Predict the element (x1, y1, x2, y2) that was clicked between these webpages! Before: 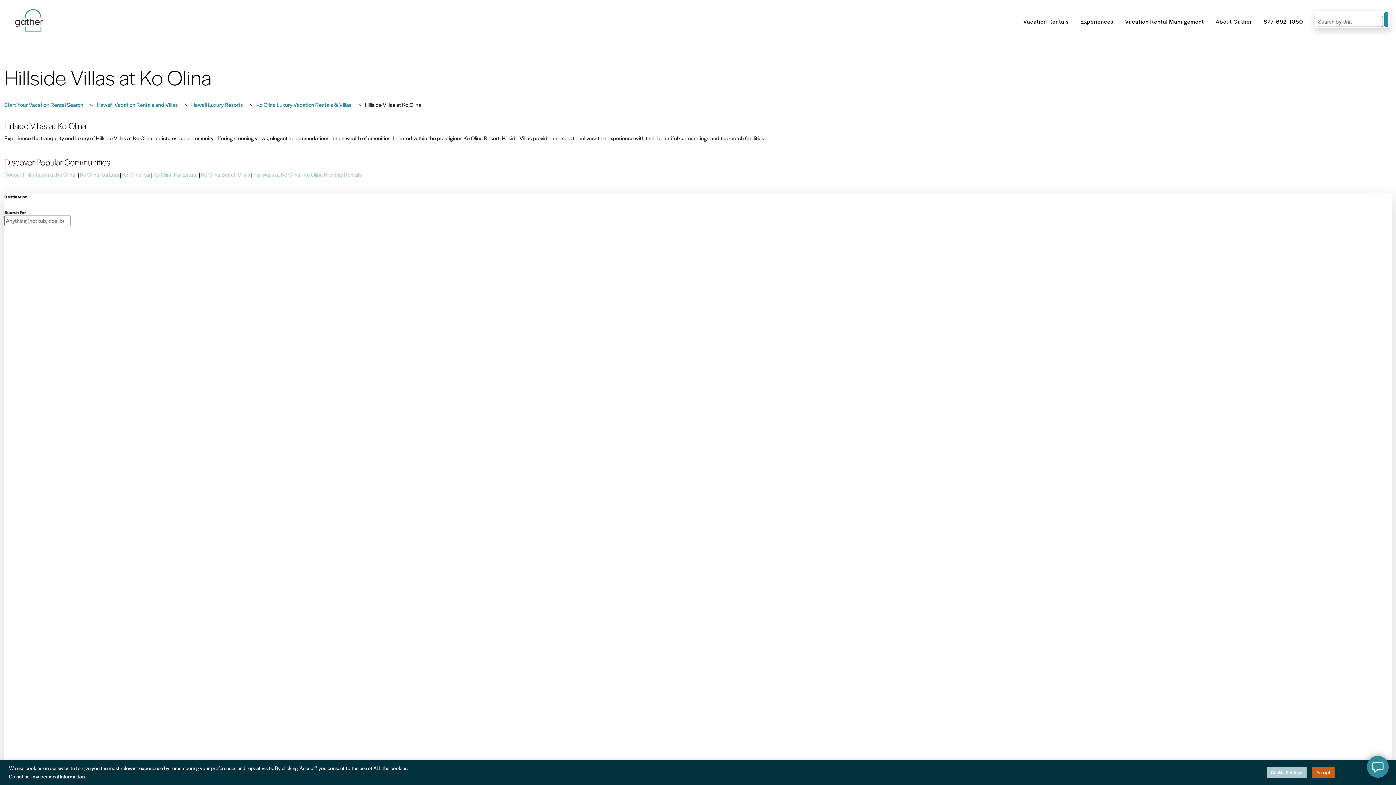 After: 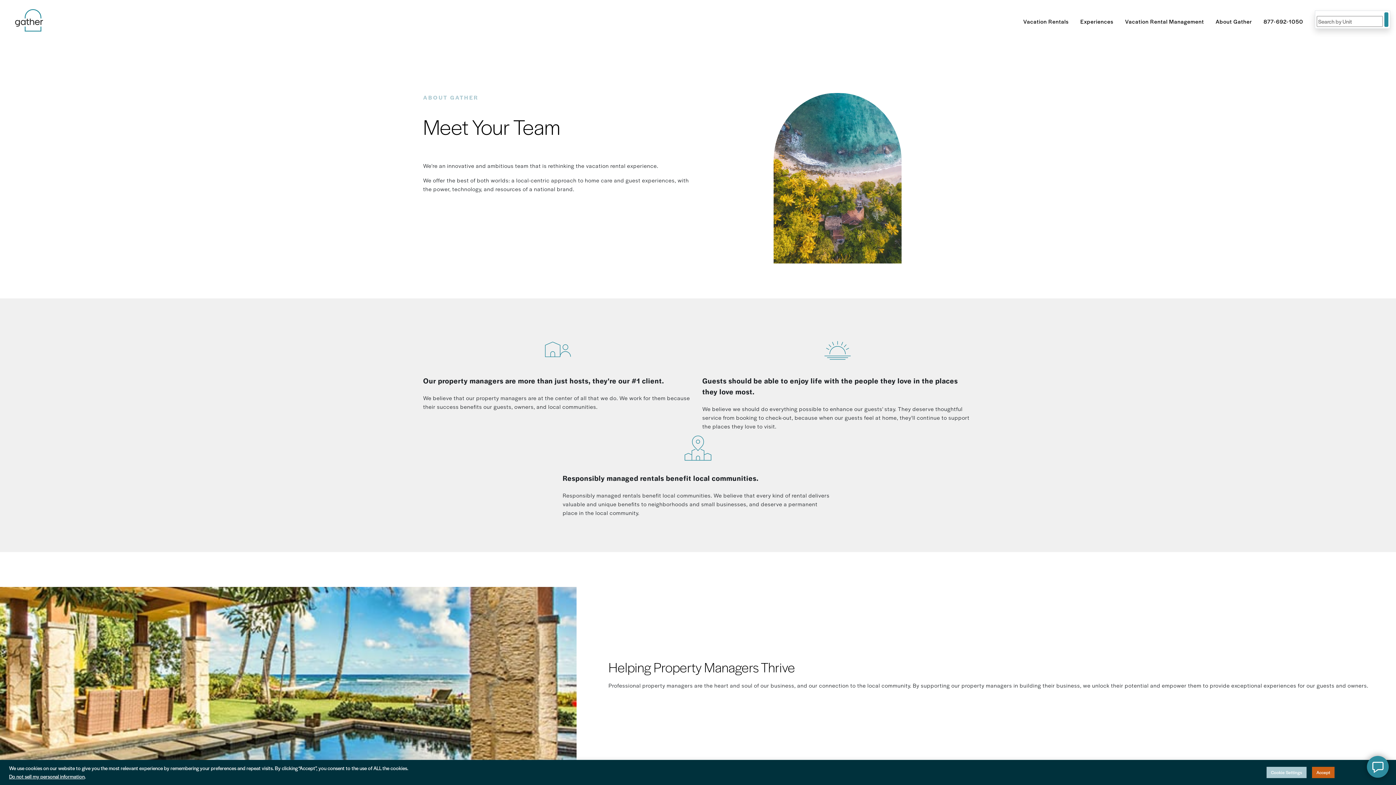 Action: label: About Gather bbox: (1215, 17, 1252, 25)